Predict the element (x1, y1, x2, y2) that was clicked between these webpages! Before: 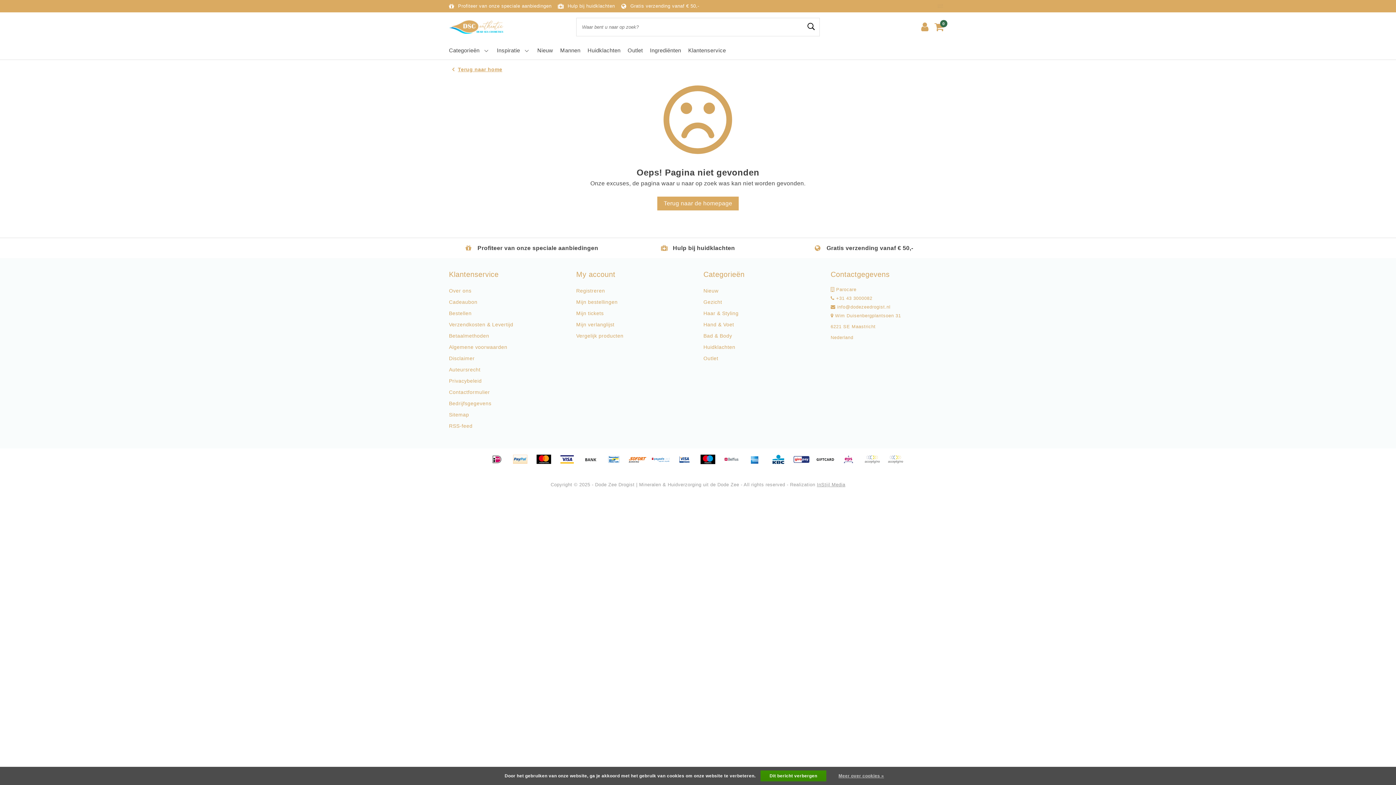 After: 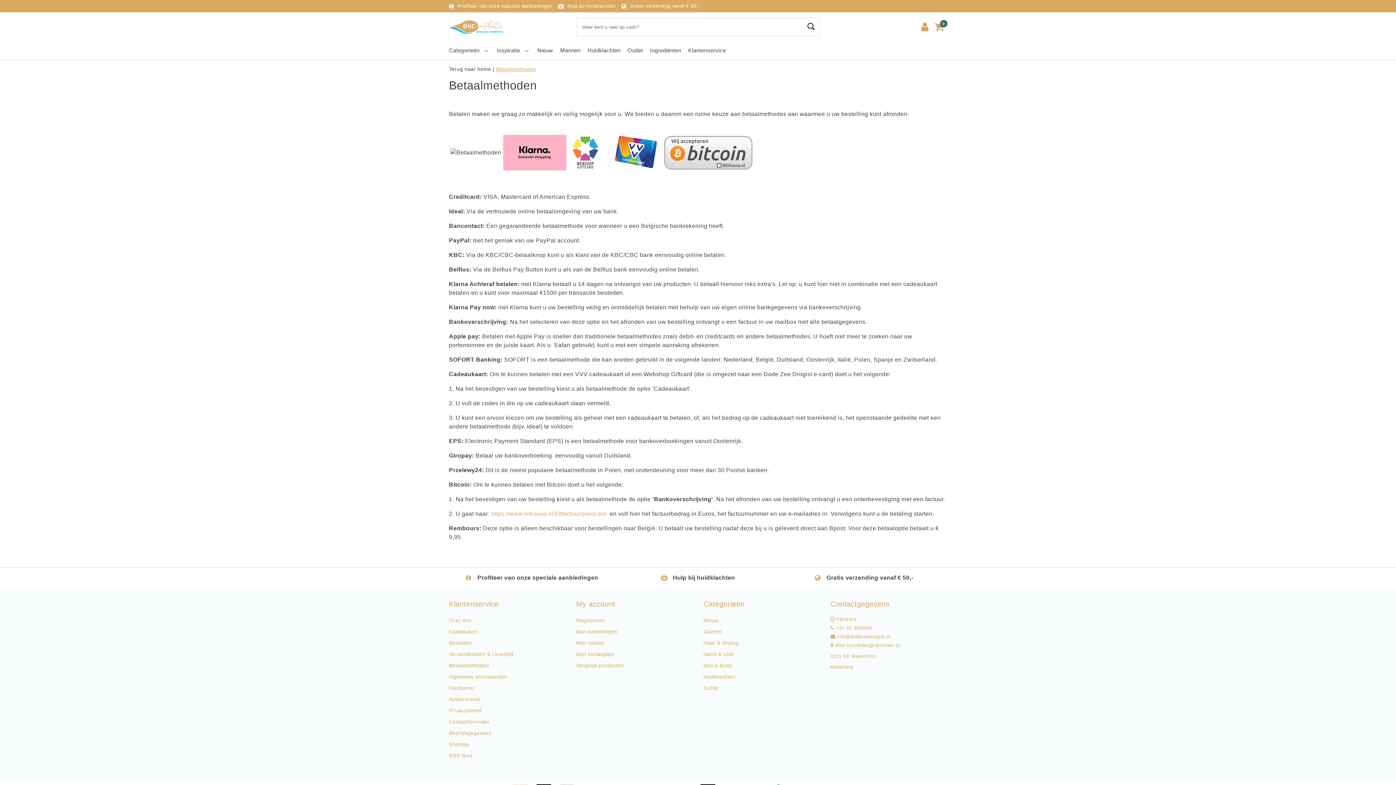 Action: label:   bbox: (511, 459, 534, 466)